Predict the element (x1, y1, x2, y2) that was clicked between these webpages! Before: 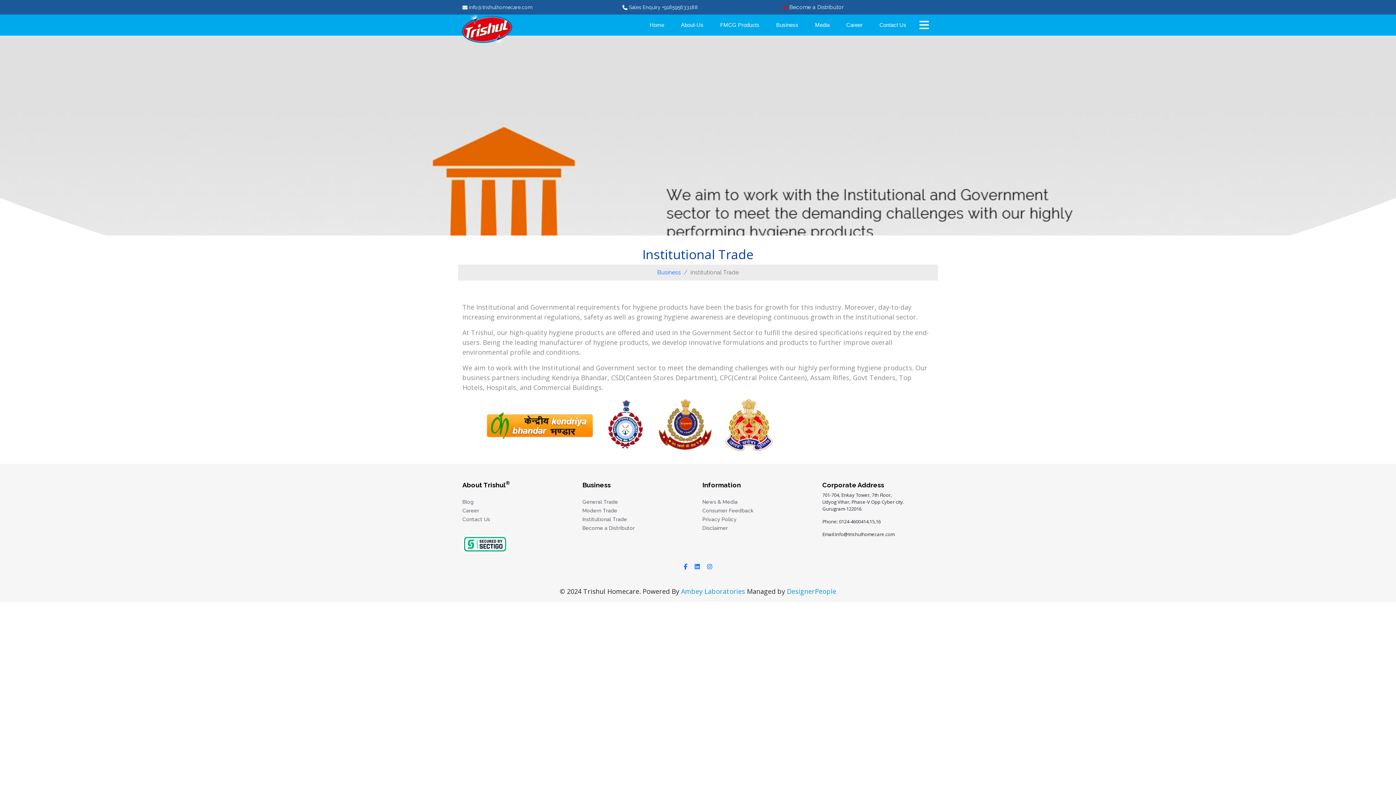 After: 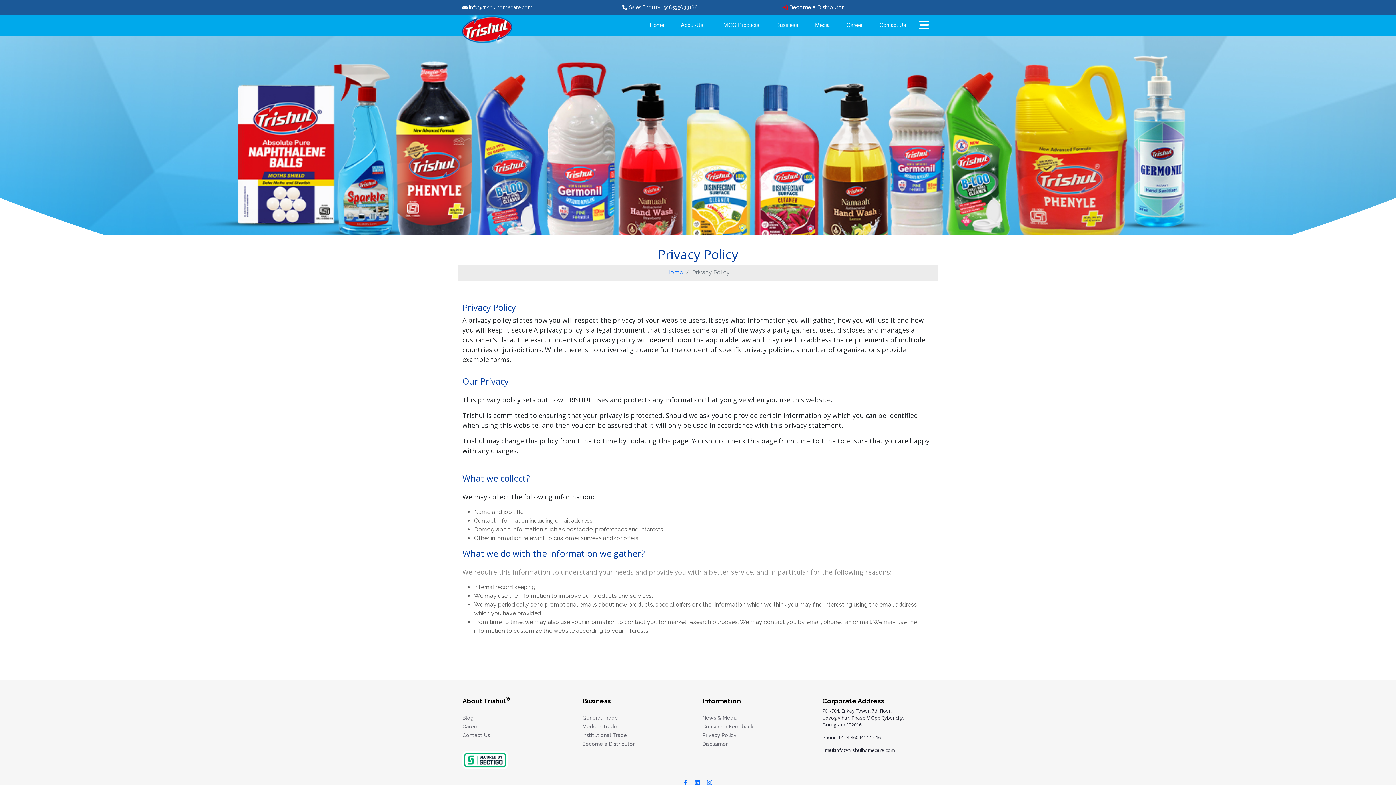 Action: label: Privacy Policy bbox: (702, 516, 736, 522)